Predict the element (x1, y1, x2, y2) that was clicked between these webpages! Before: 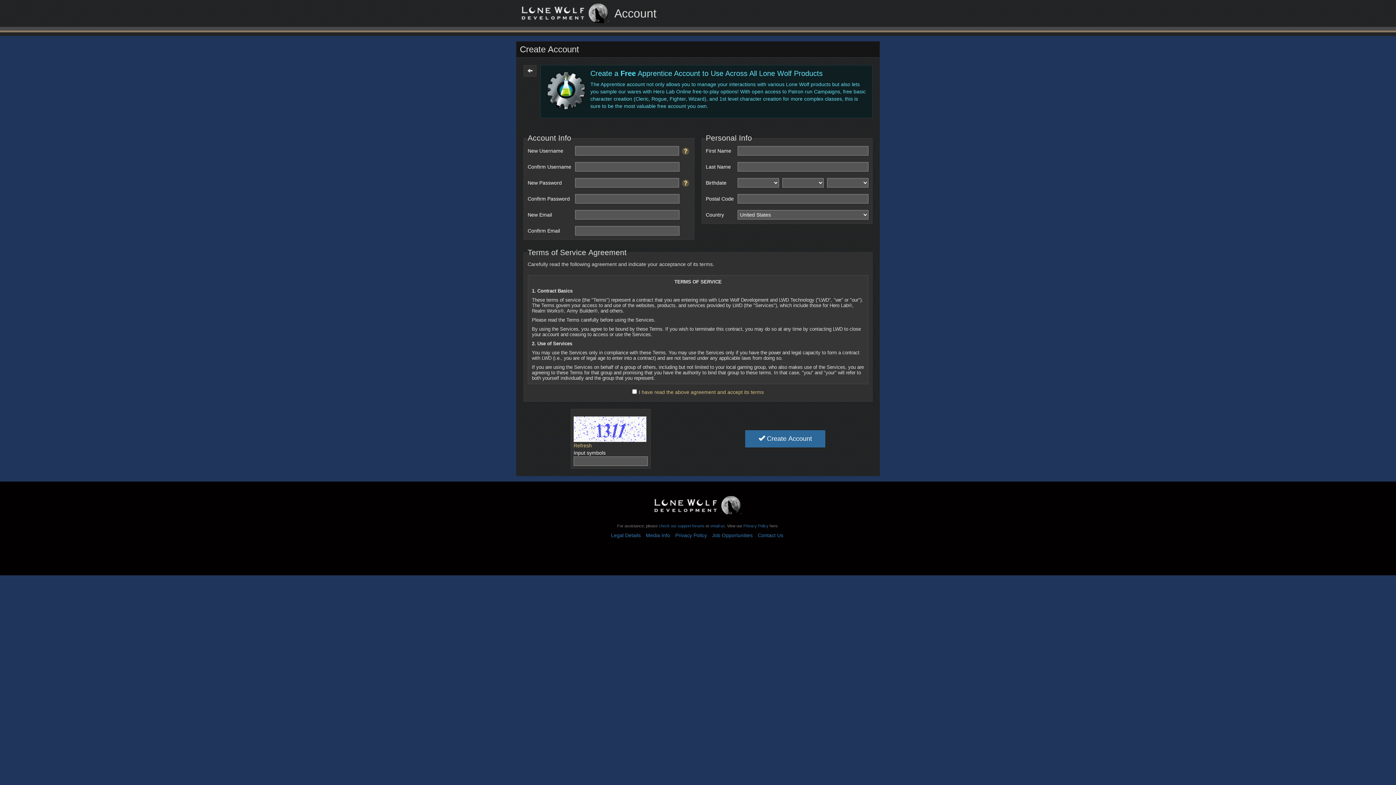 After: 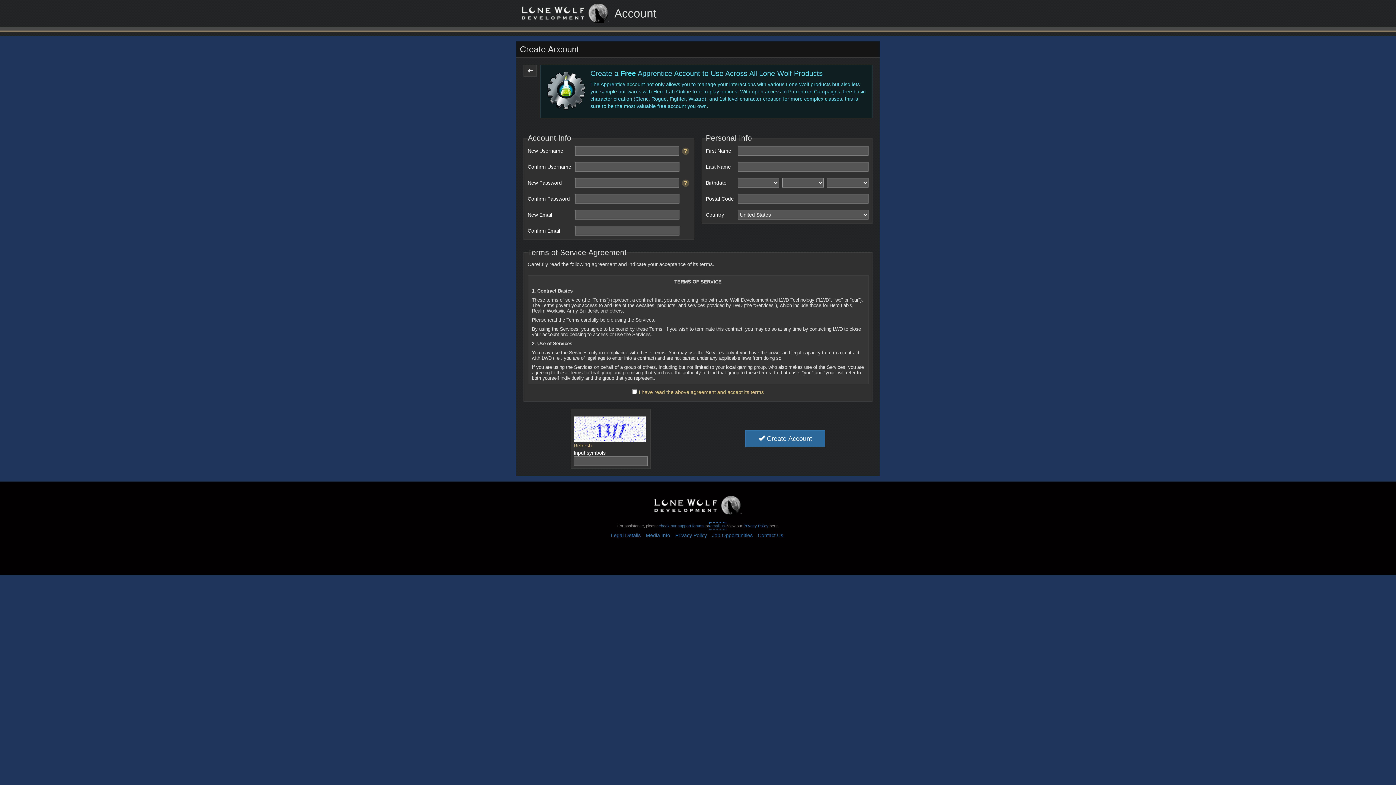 Action: bbox: (710, 524, 725, 528) label: email us